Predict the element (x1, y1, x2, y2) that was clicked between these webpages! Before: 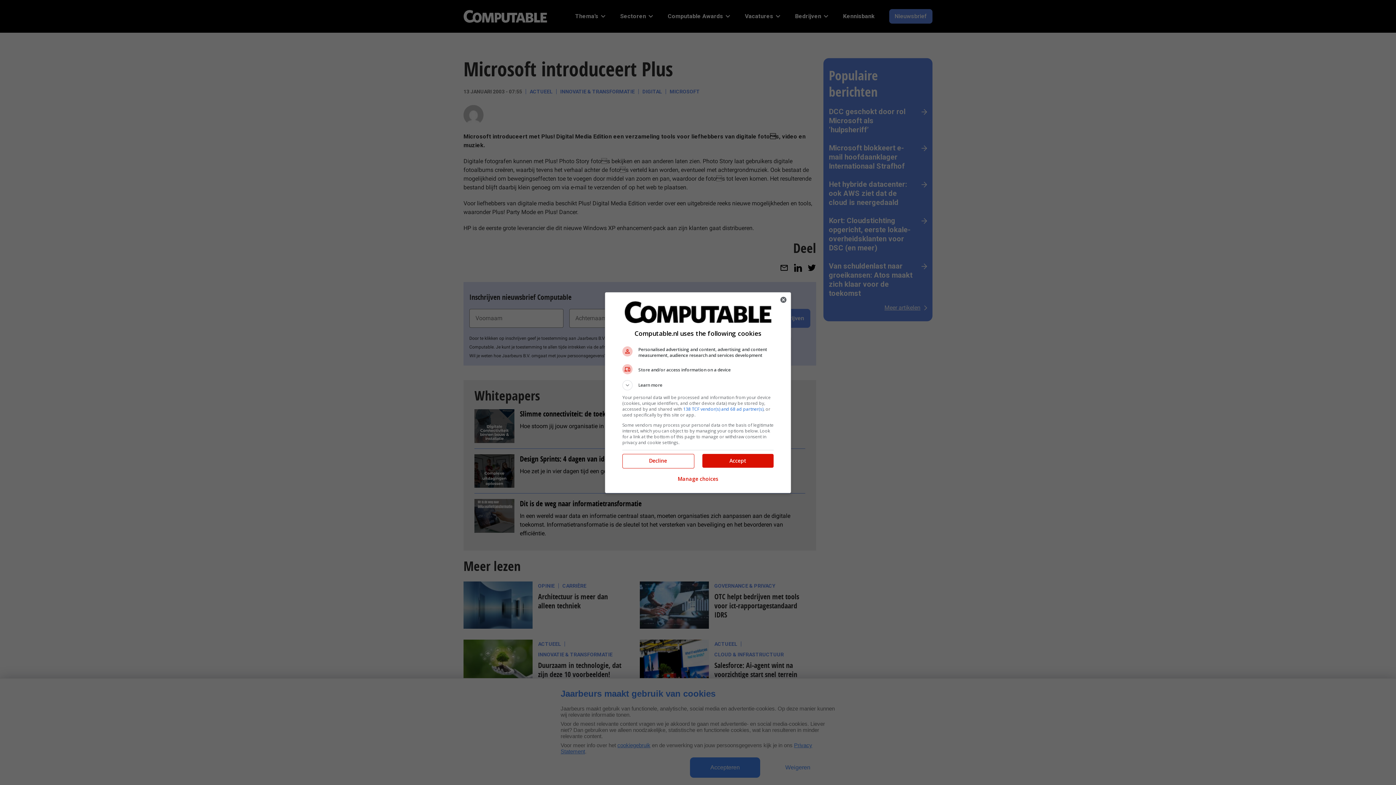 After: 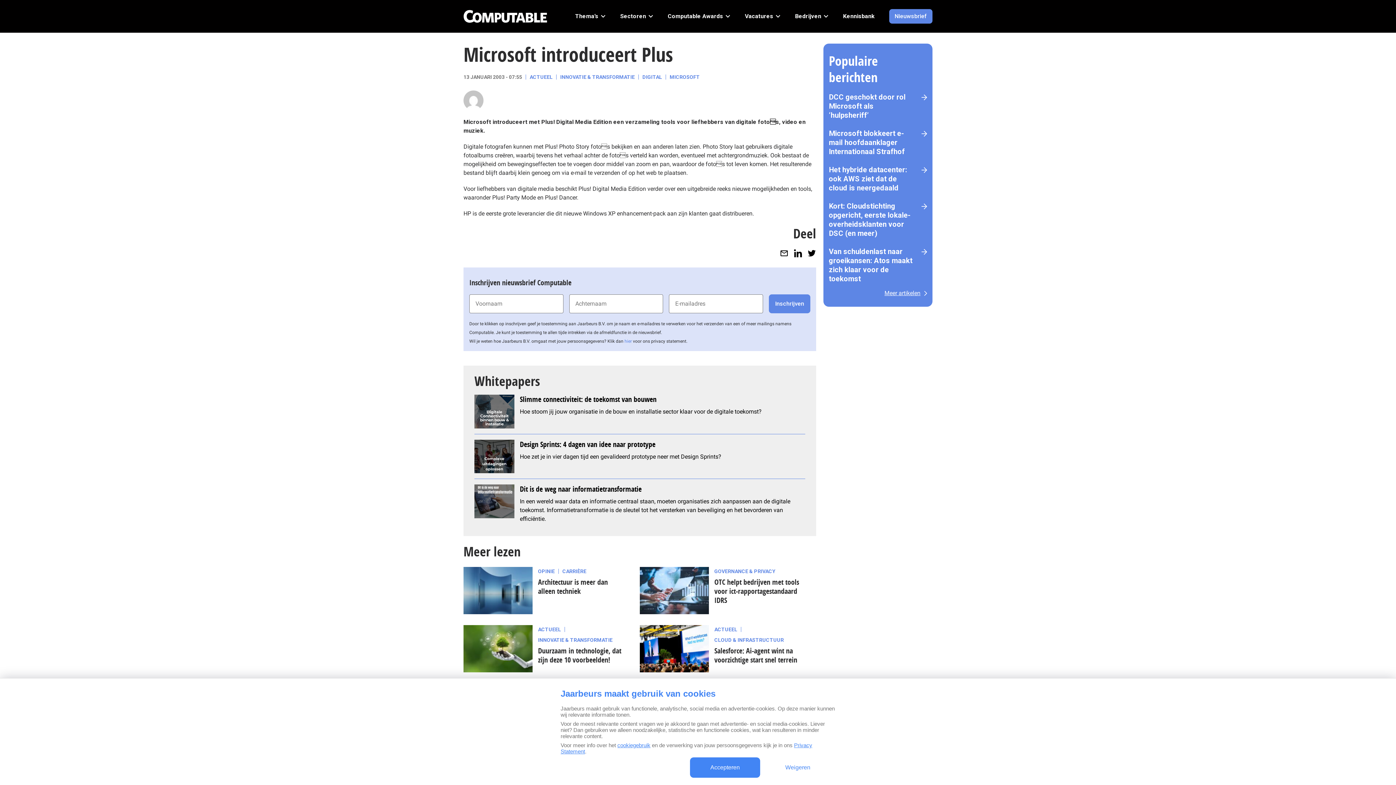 Action: label: Decline bbox: (622, 454, 693, 467)